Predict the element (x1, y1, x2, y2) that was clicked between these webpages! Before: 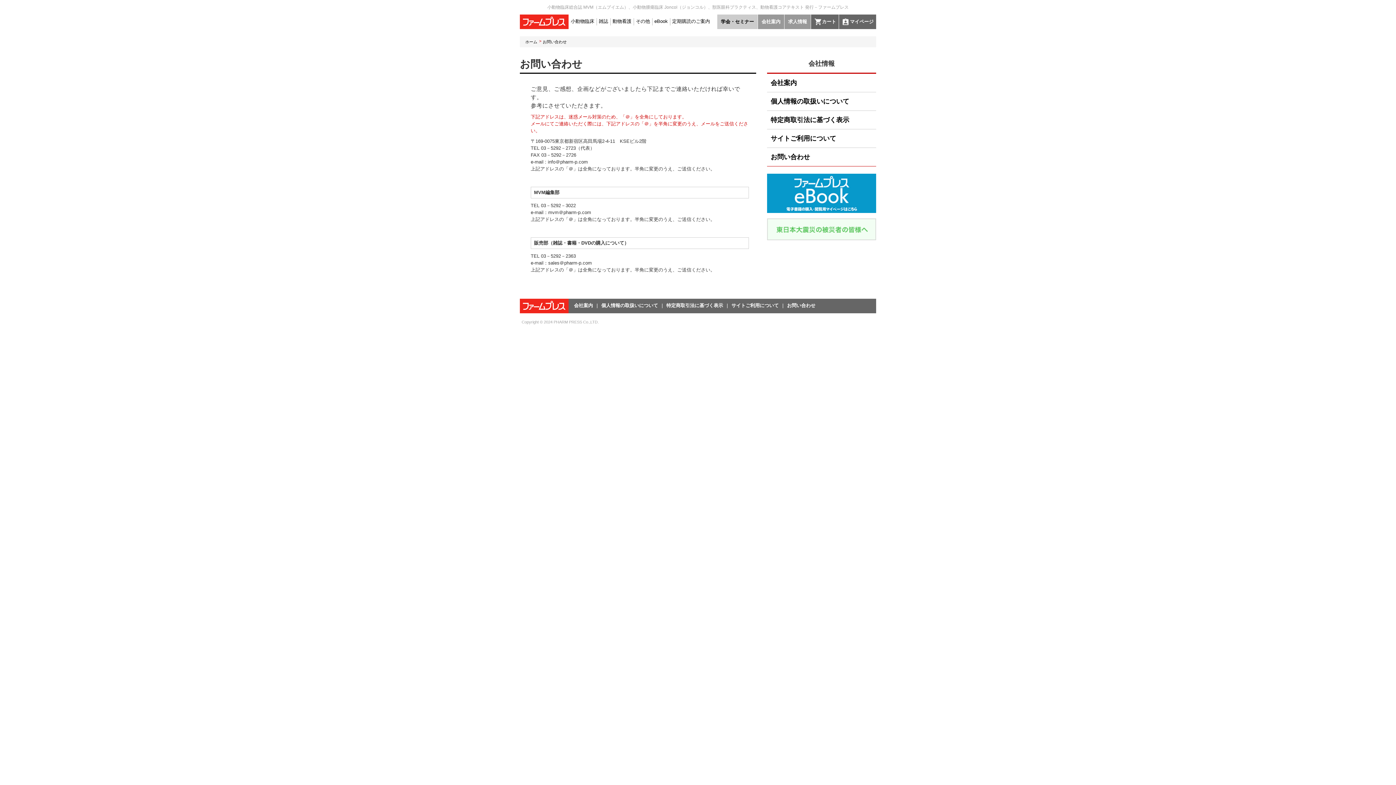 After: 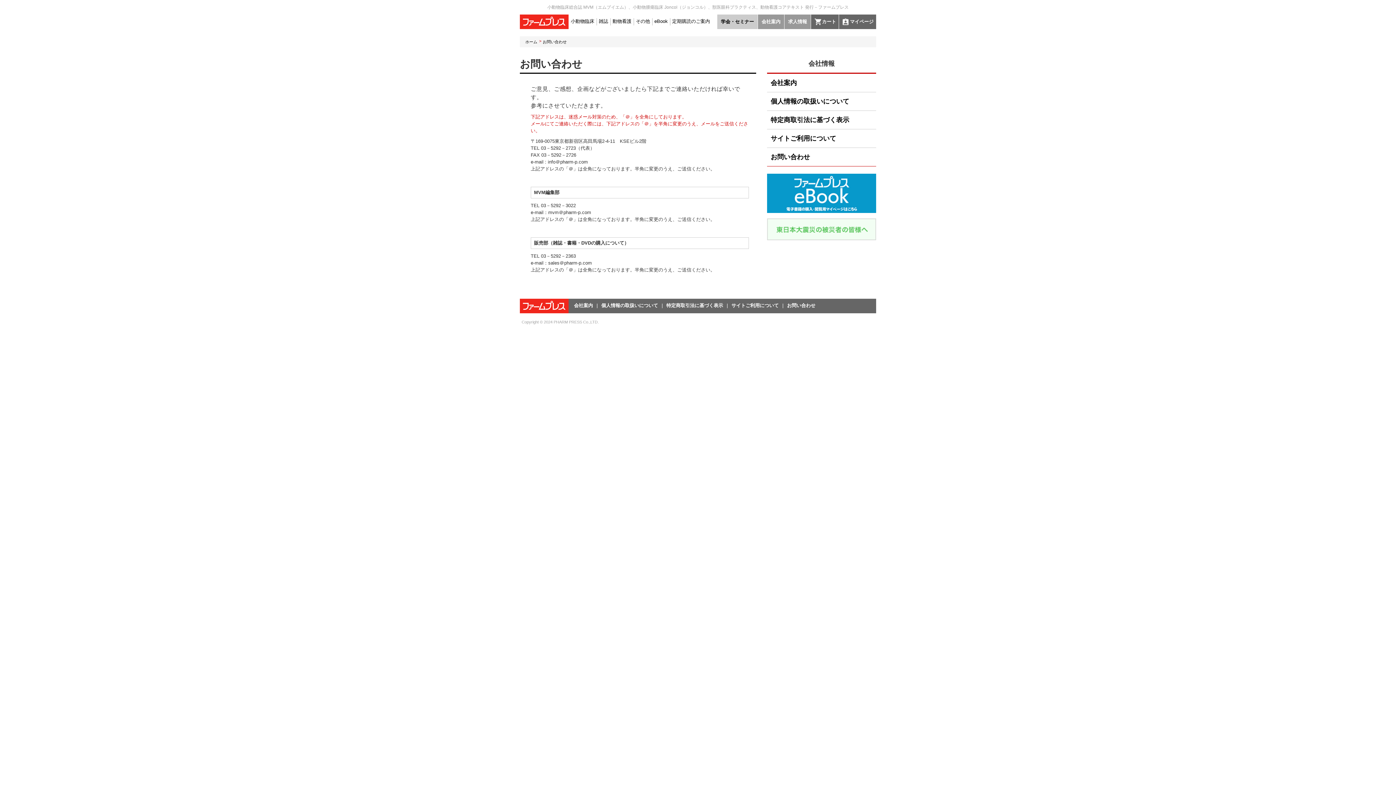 Action: bbox: (787, 302, 822, 308) label: お問い合わせ